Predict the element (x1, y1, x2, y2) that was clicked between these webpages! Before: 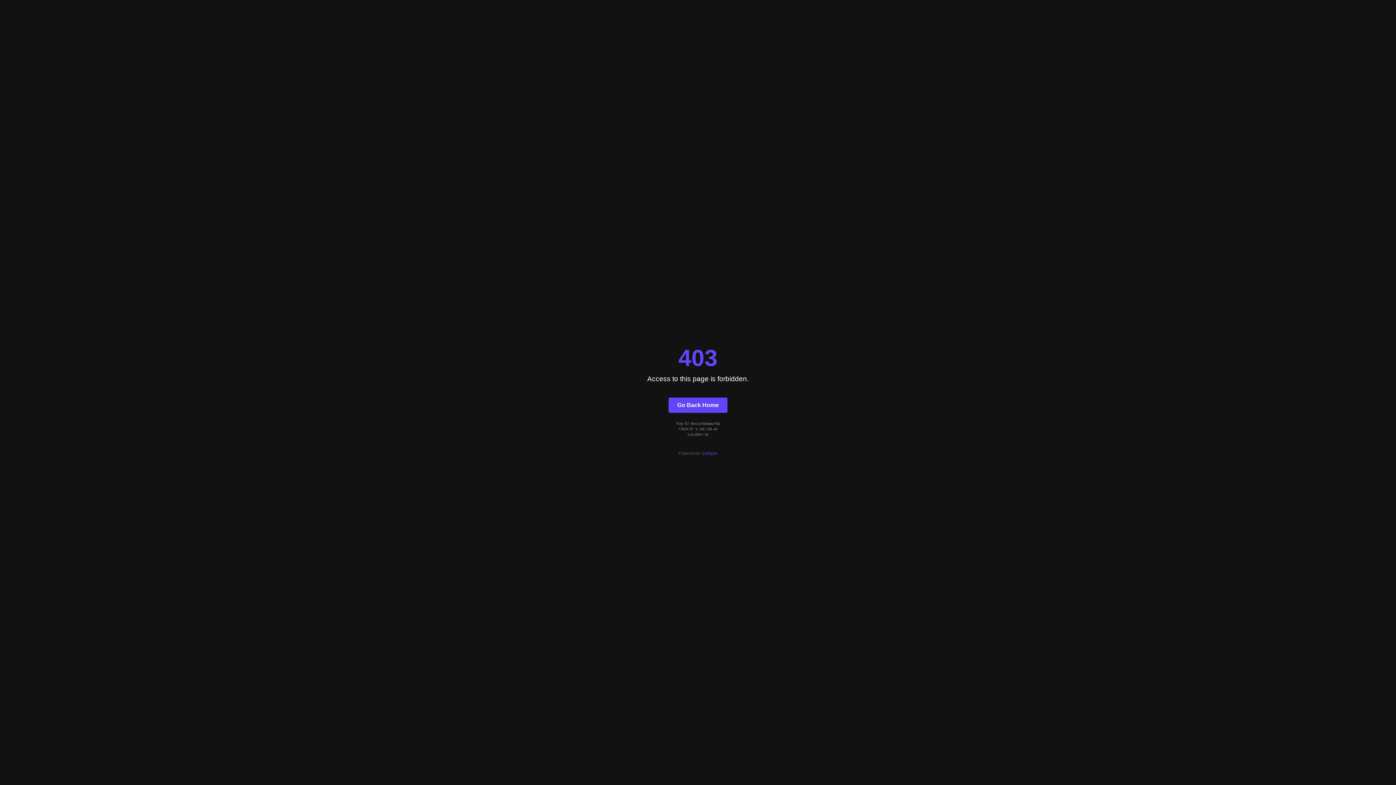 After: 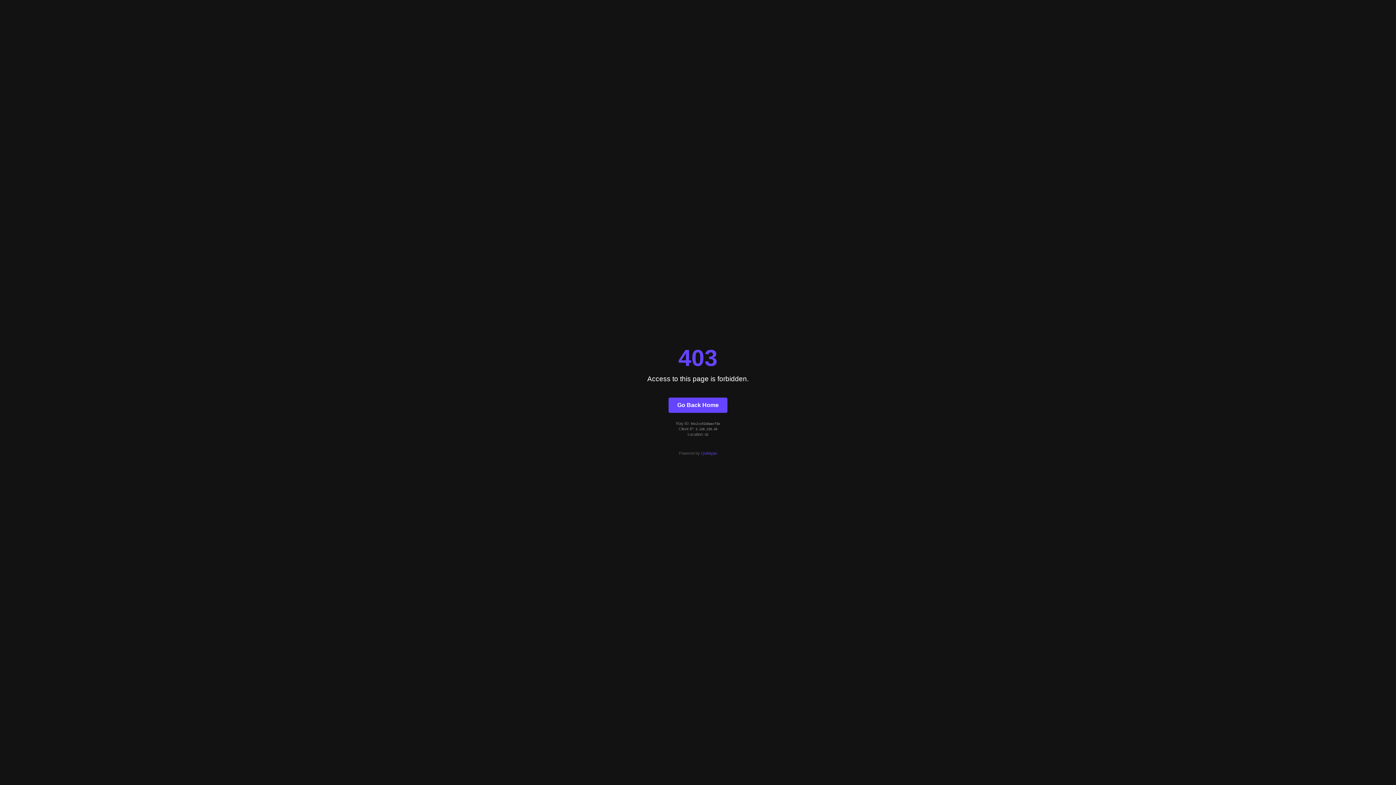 Action: label: Quintype bbox: (701, 451, 717, 455)